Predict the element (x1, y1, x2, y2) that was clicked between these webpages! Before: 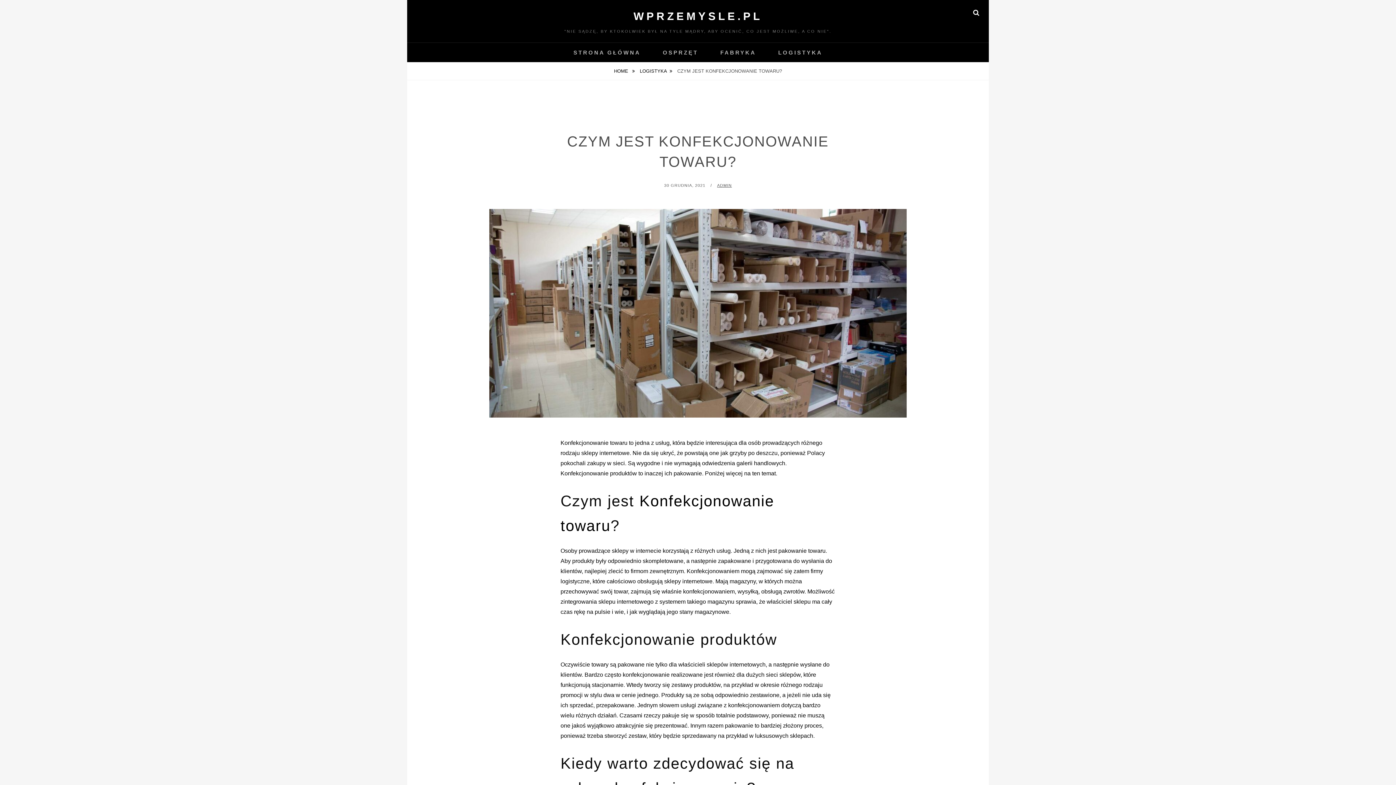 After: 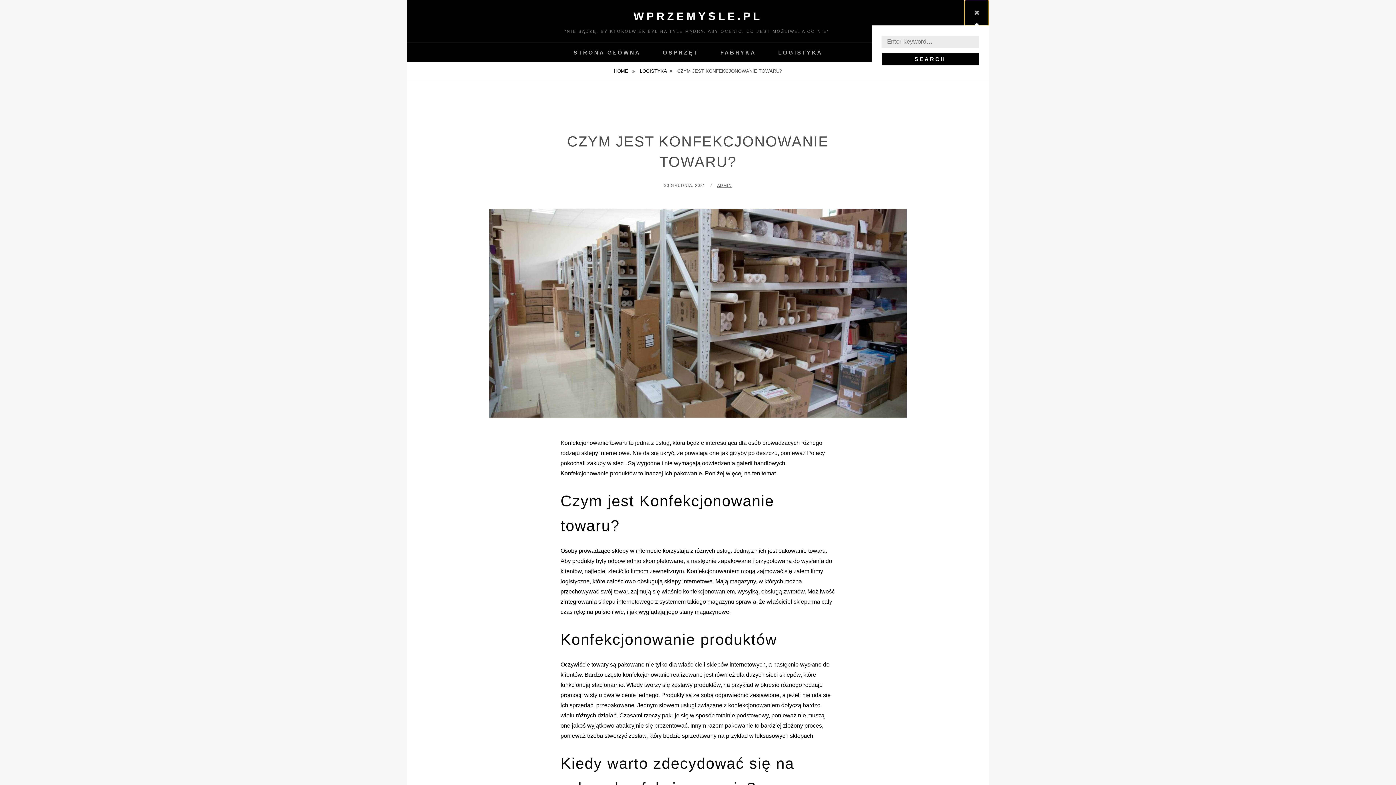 Action: bbox: (963, 0, 989, 25) label: SEARCH